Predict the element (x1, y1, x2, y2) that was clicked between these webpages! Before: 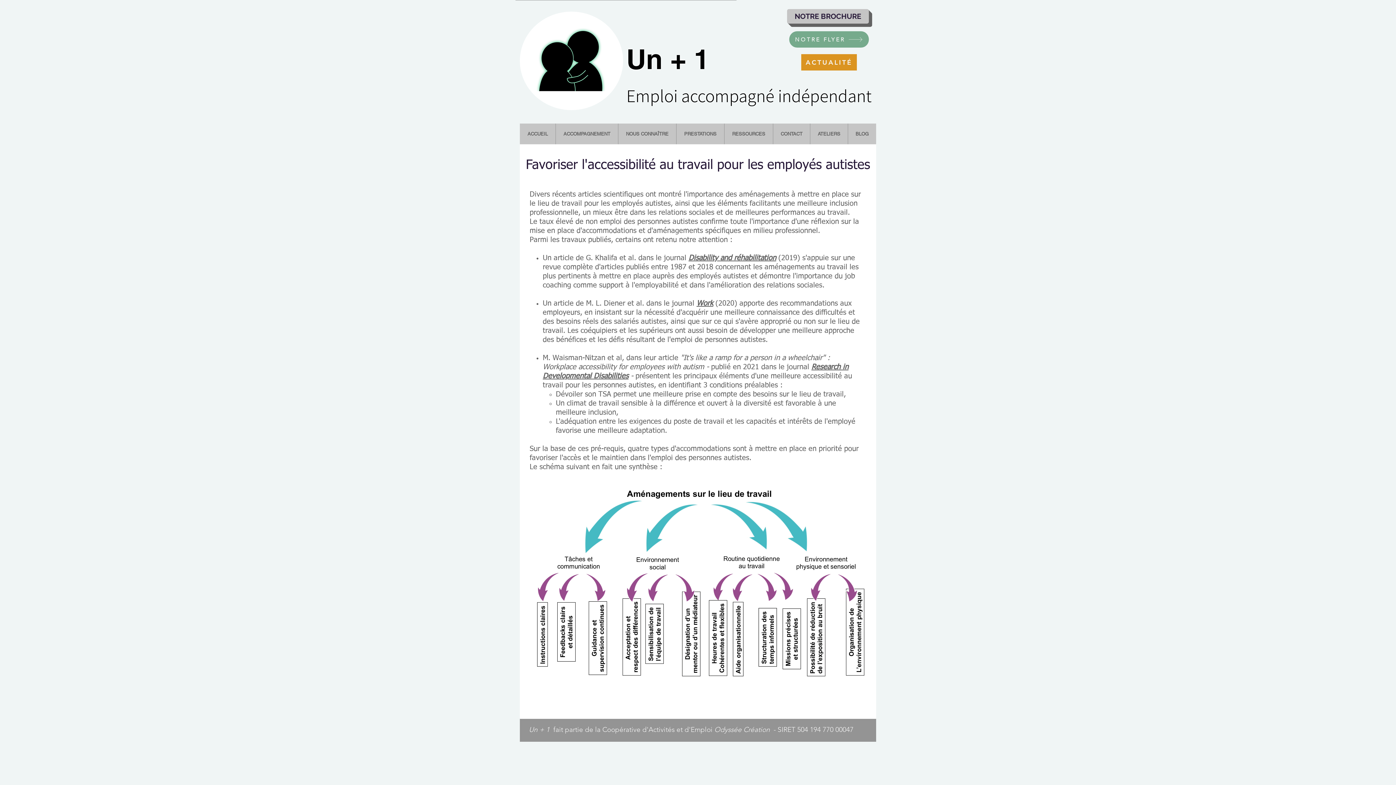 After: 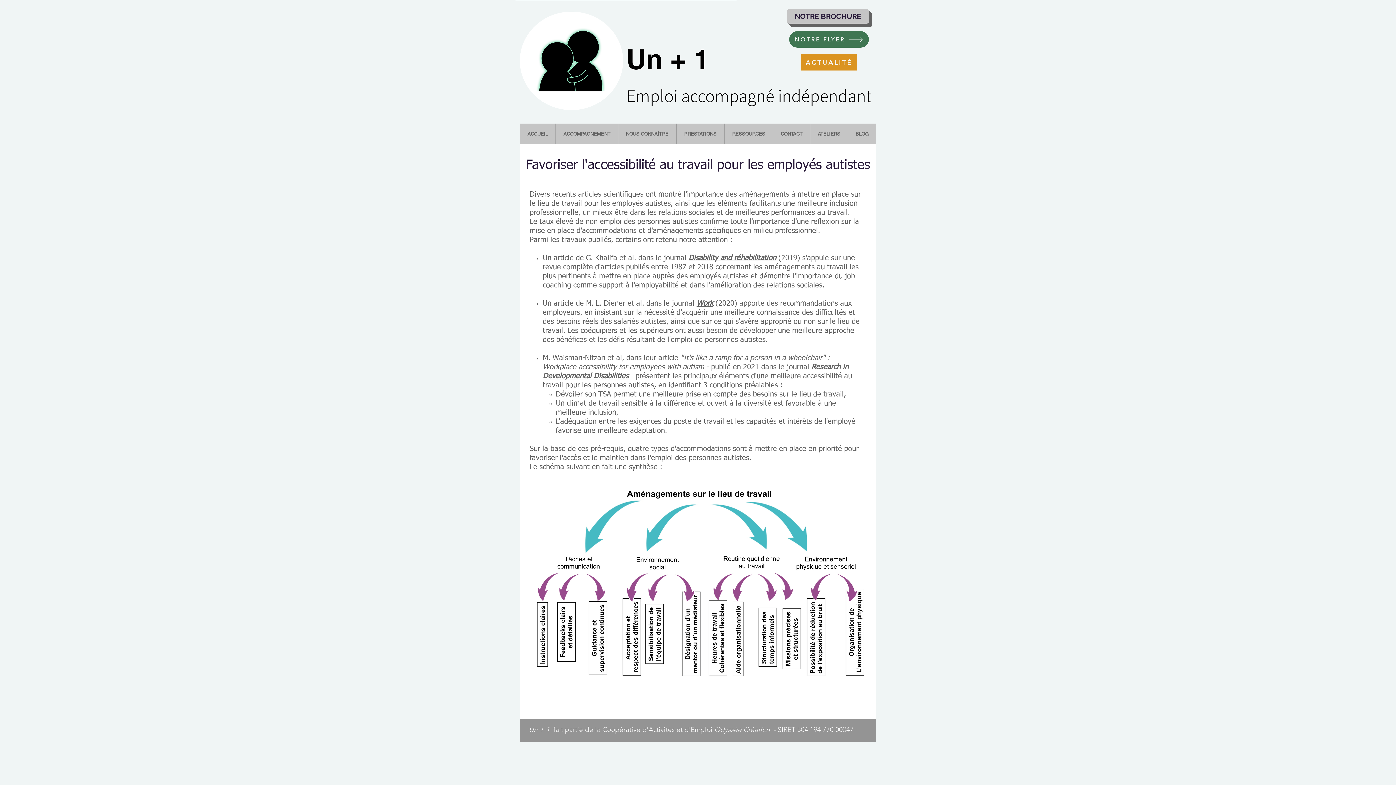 Action: label: NOTRE FLYER bbox: (789, 31, 869, 47)